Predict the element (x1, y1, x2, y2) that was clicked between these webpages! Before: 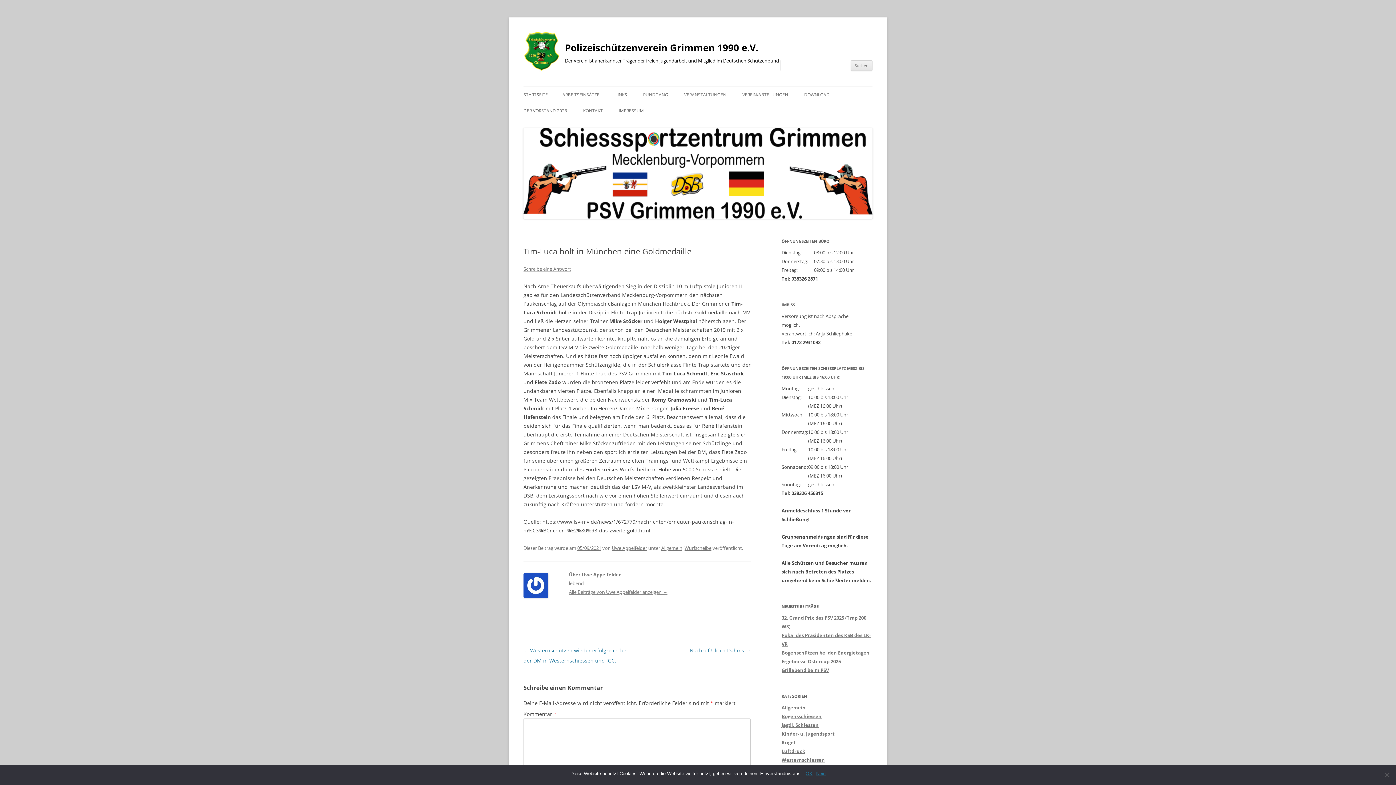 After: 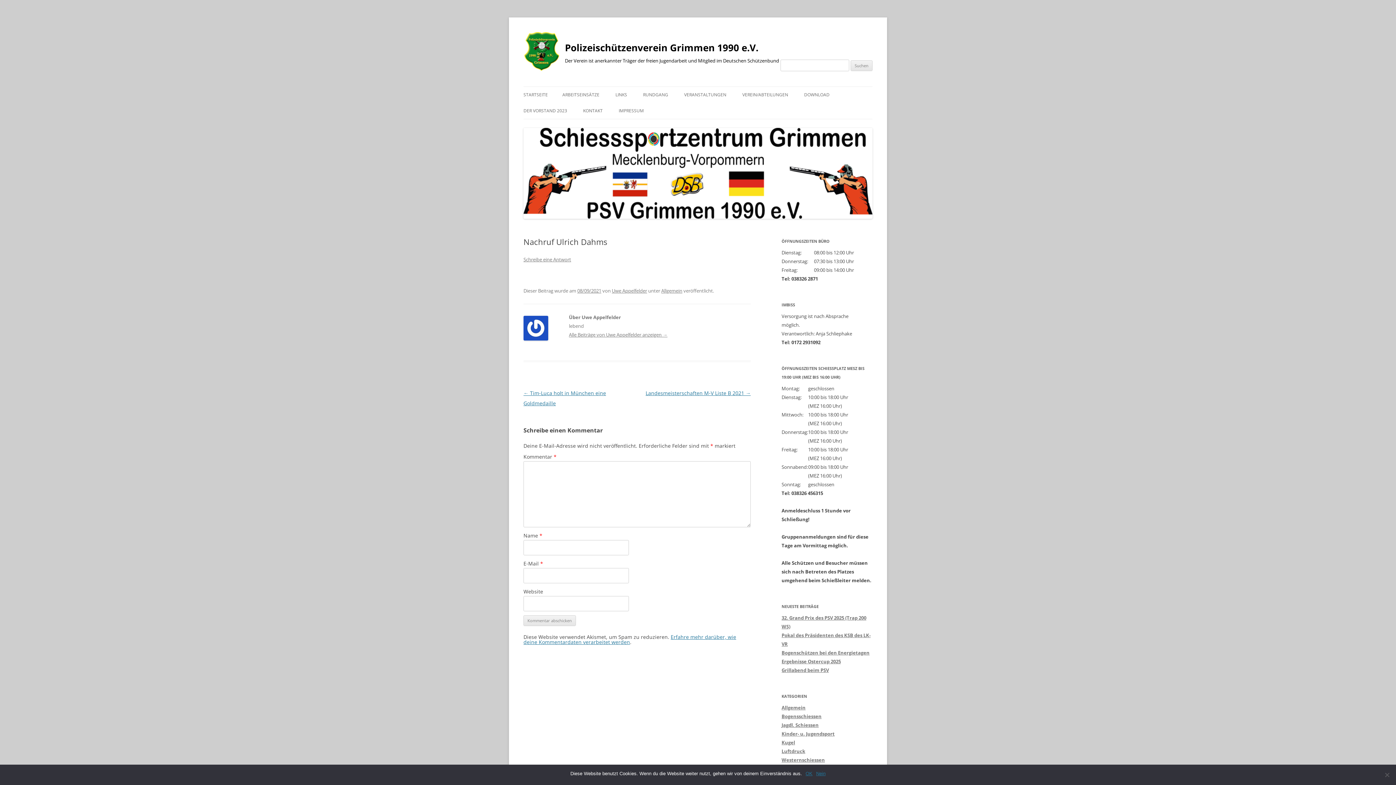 Action: label: Nachruf Ulrich Dahms → bbox: (689, 647, 750, 654)